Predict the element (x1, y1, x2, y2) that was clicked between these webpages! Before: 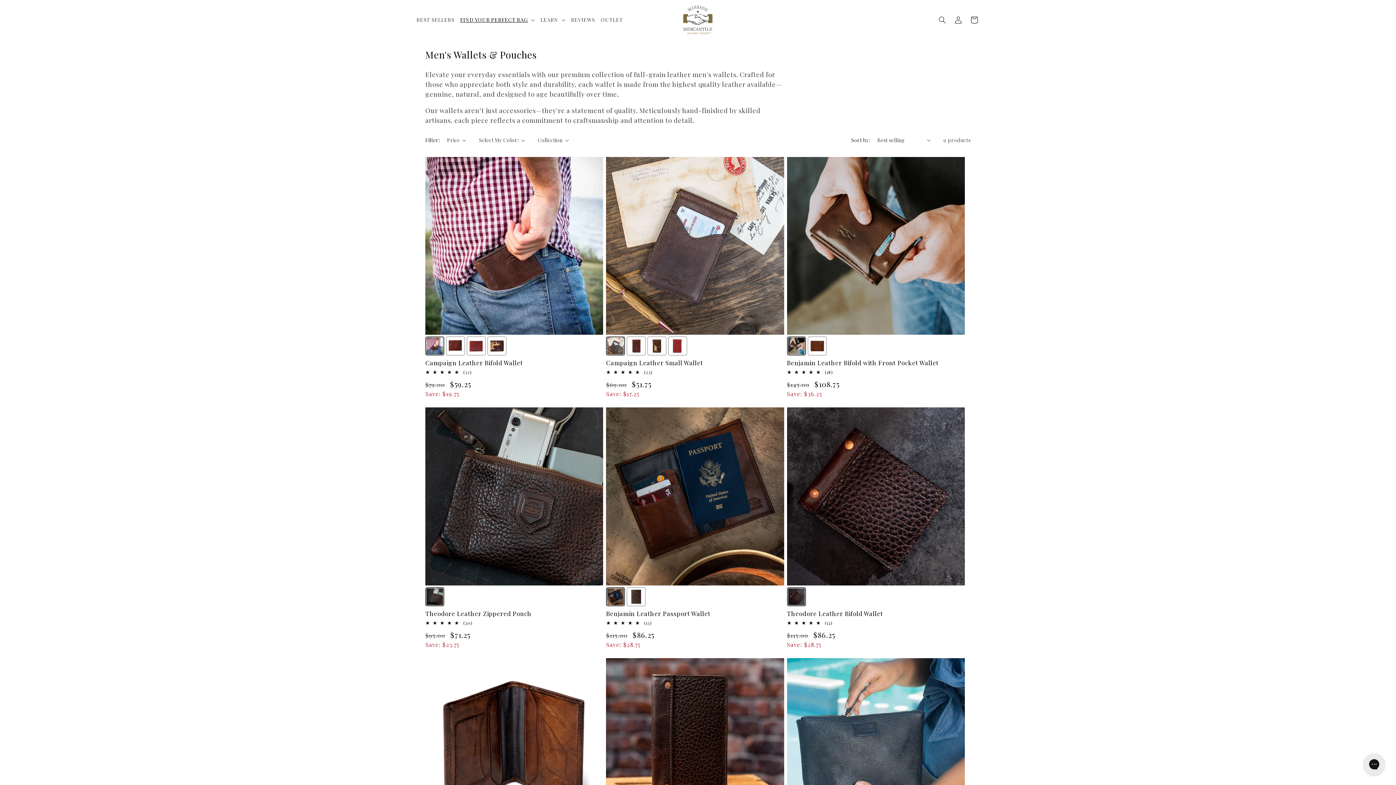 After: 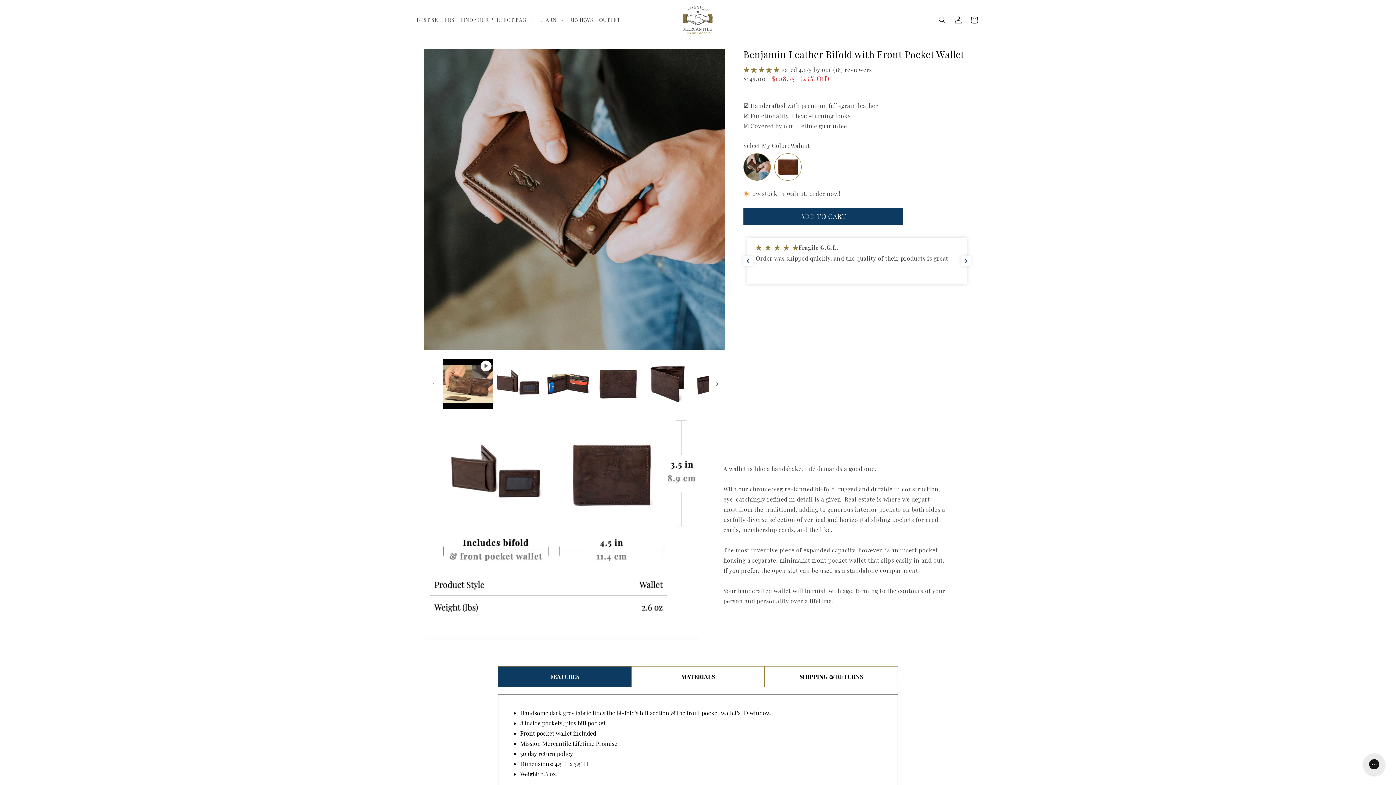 Action: bbox: (787, 359, 965, 366) label: Benjamin Leather Bifold with Front Pocket Wallet